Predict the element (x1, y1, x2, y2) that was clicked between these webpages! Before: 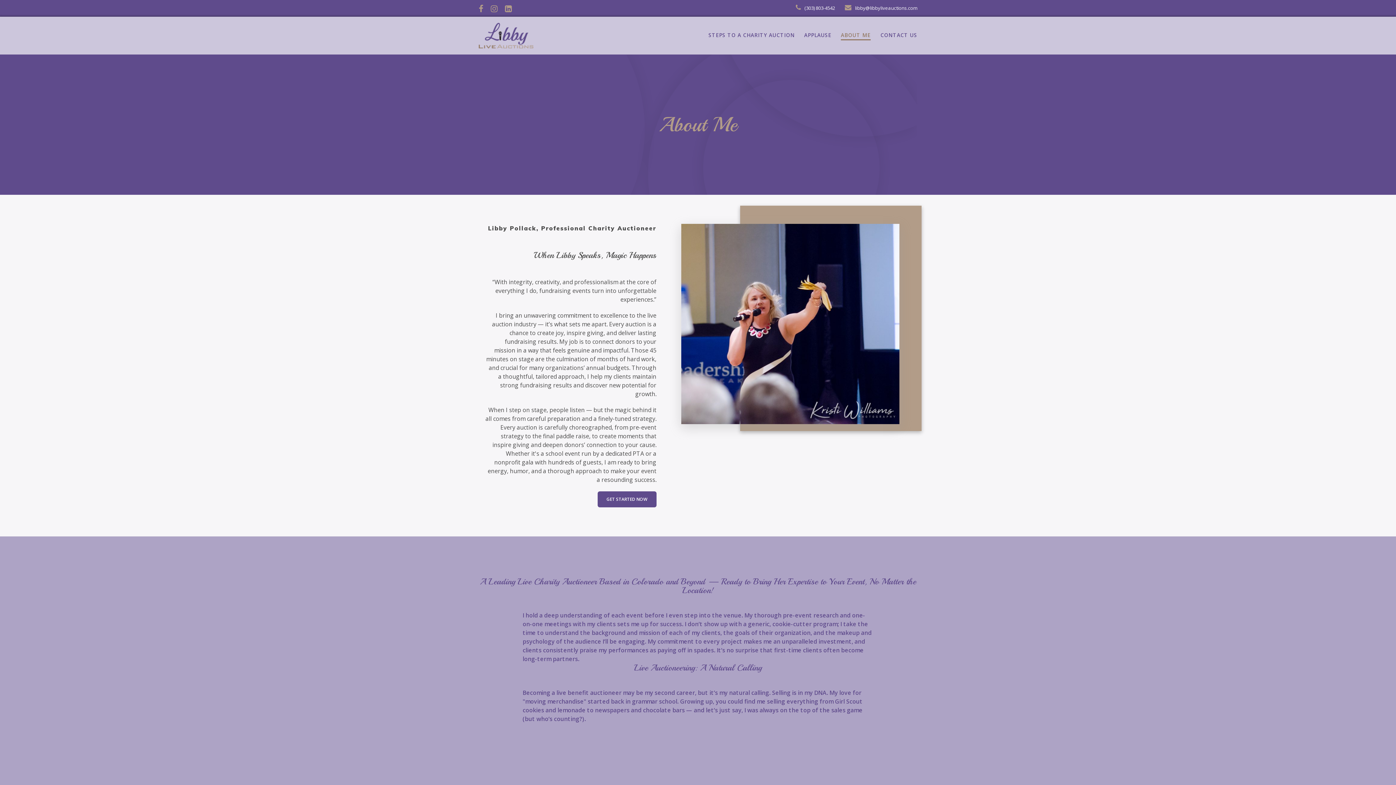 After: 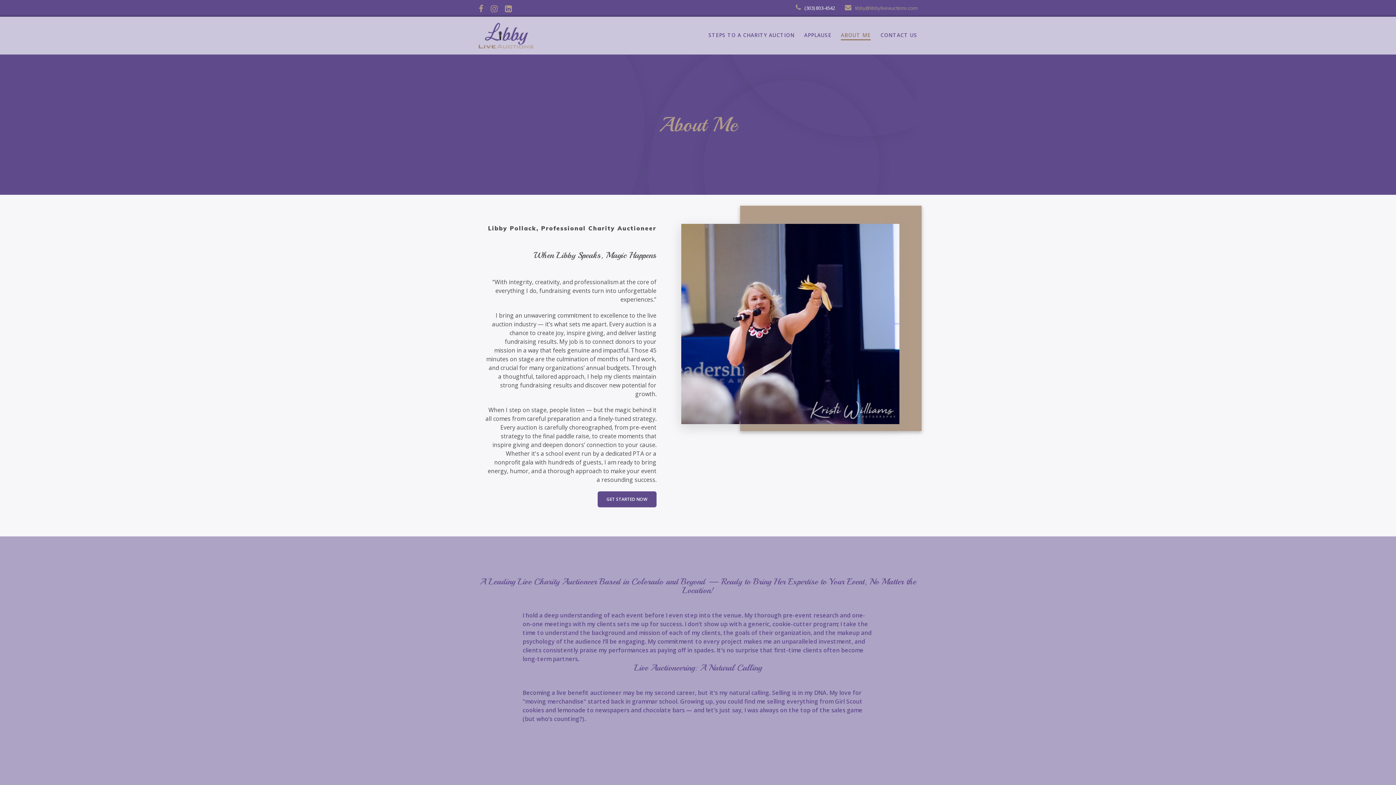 Action: bbox: (845, 4, 917, 11) label: libby@libbyliveauctions.com